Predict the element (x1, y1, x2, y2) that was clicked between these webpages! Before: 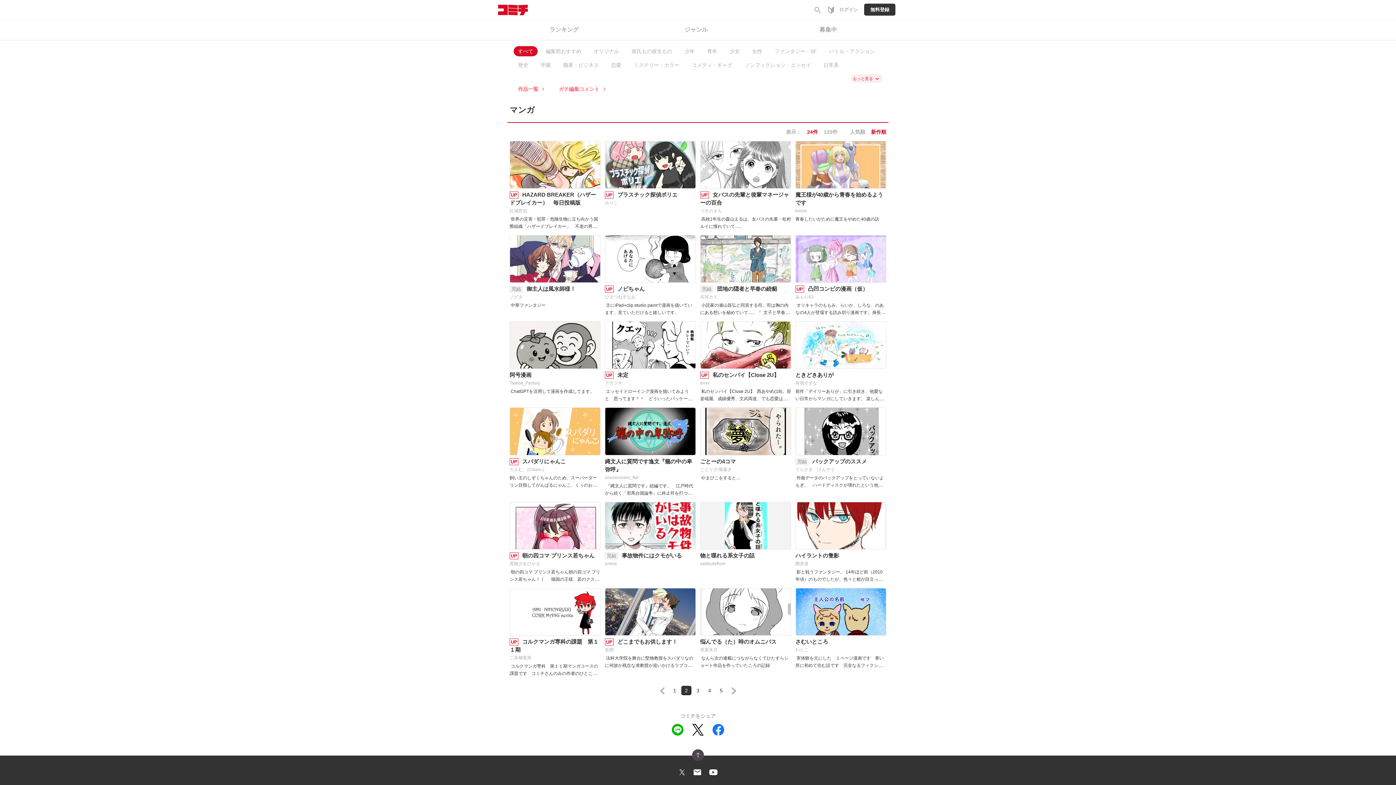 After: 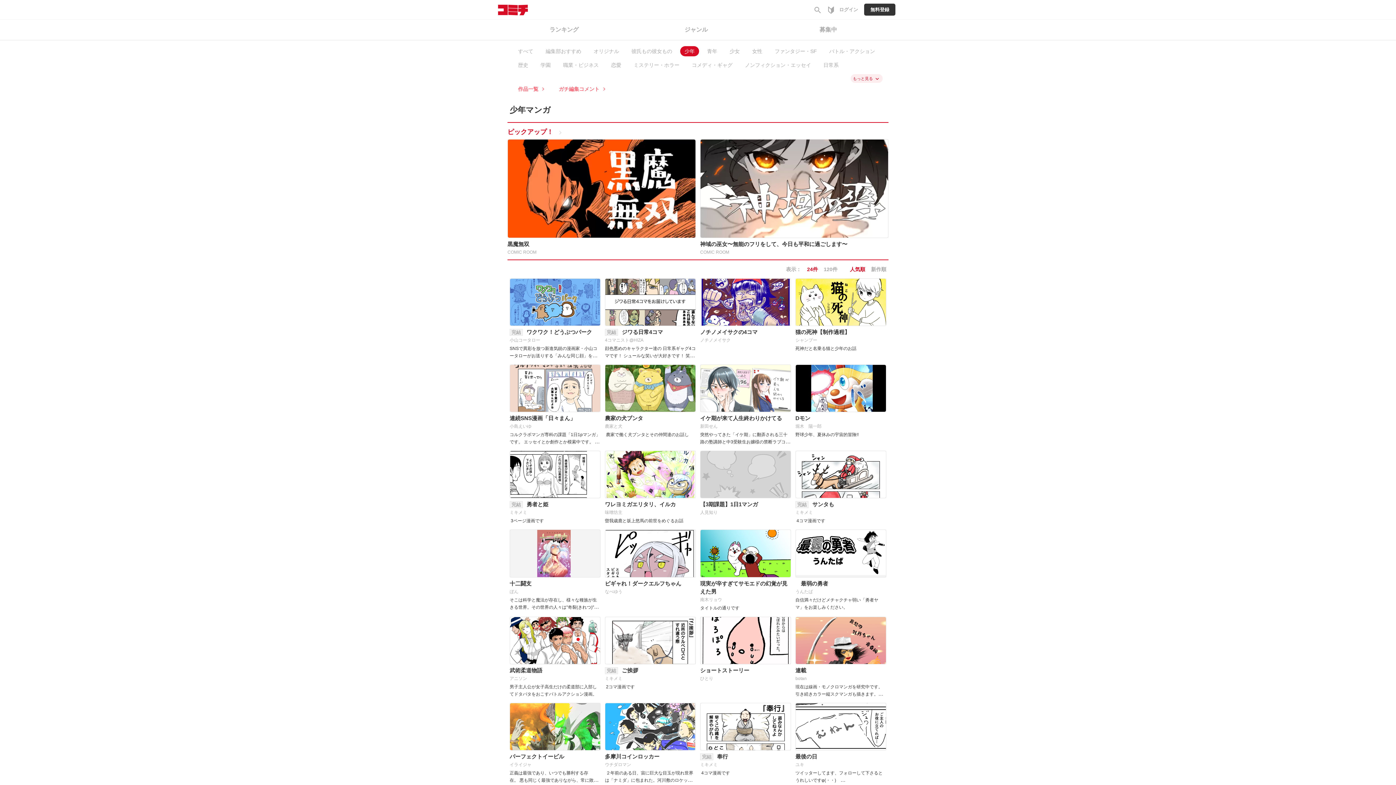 Action: label: 少年 bbox: (680, 46, 699, 56)